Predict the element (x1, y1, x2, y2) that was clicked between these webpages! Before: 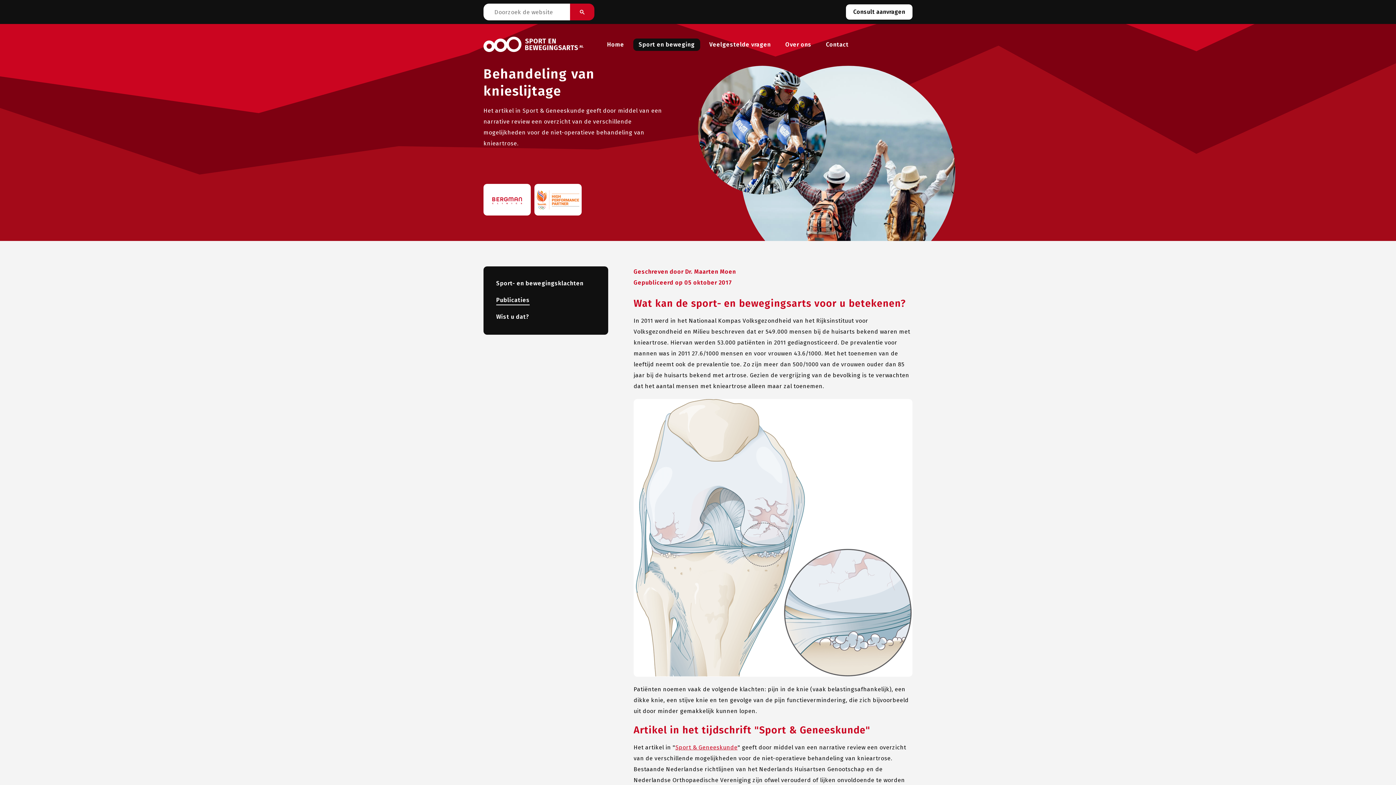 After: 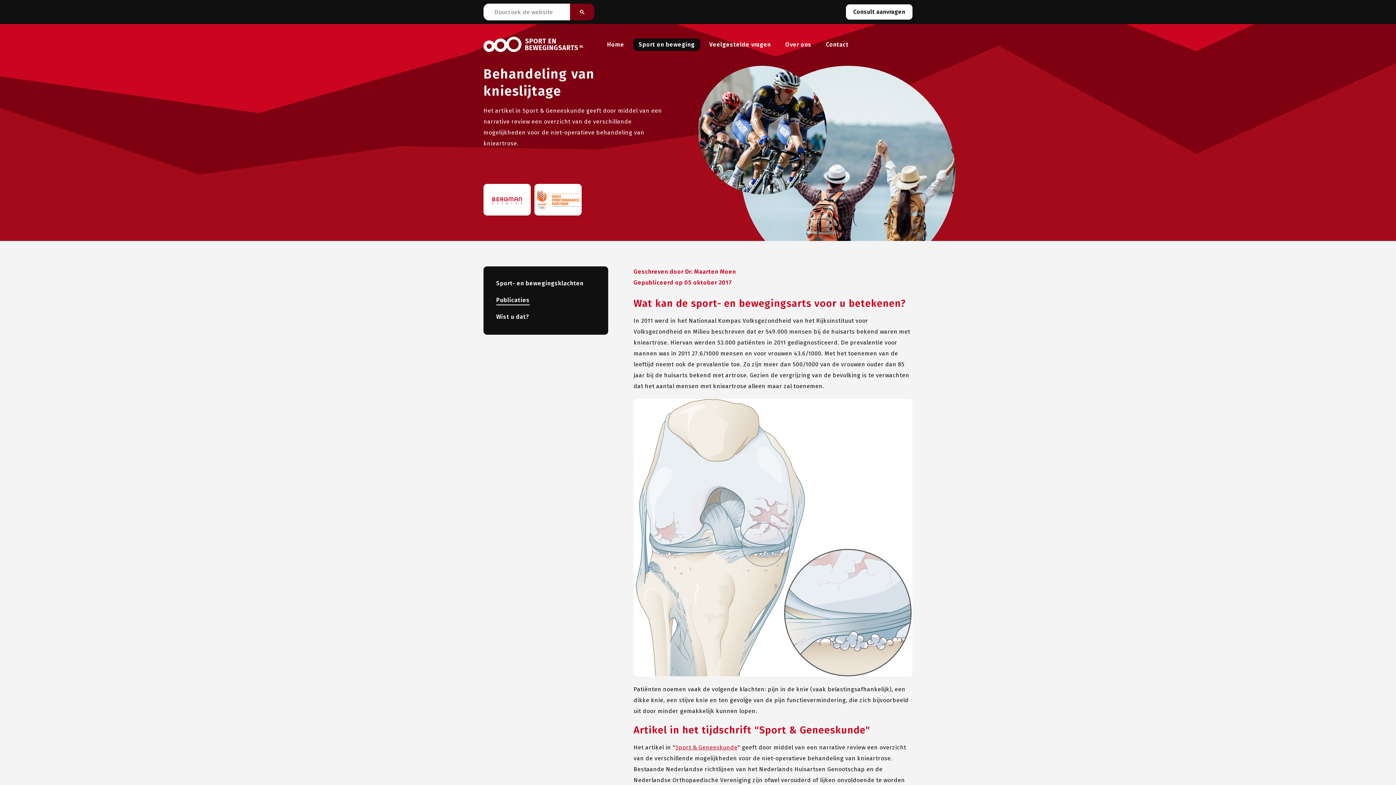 Action: bbox: (570, 3, 594, 20)